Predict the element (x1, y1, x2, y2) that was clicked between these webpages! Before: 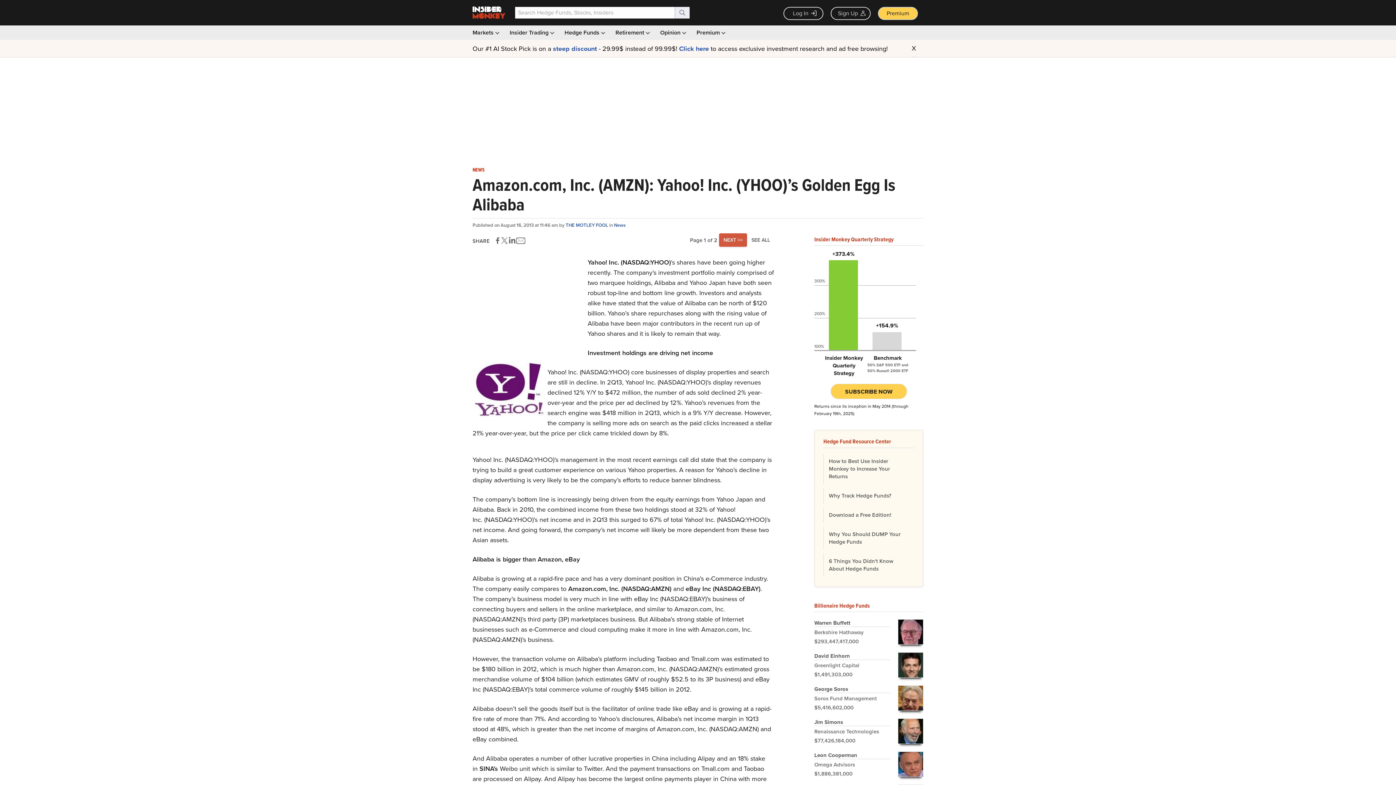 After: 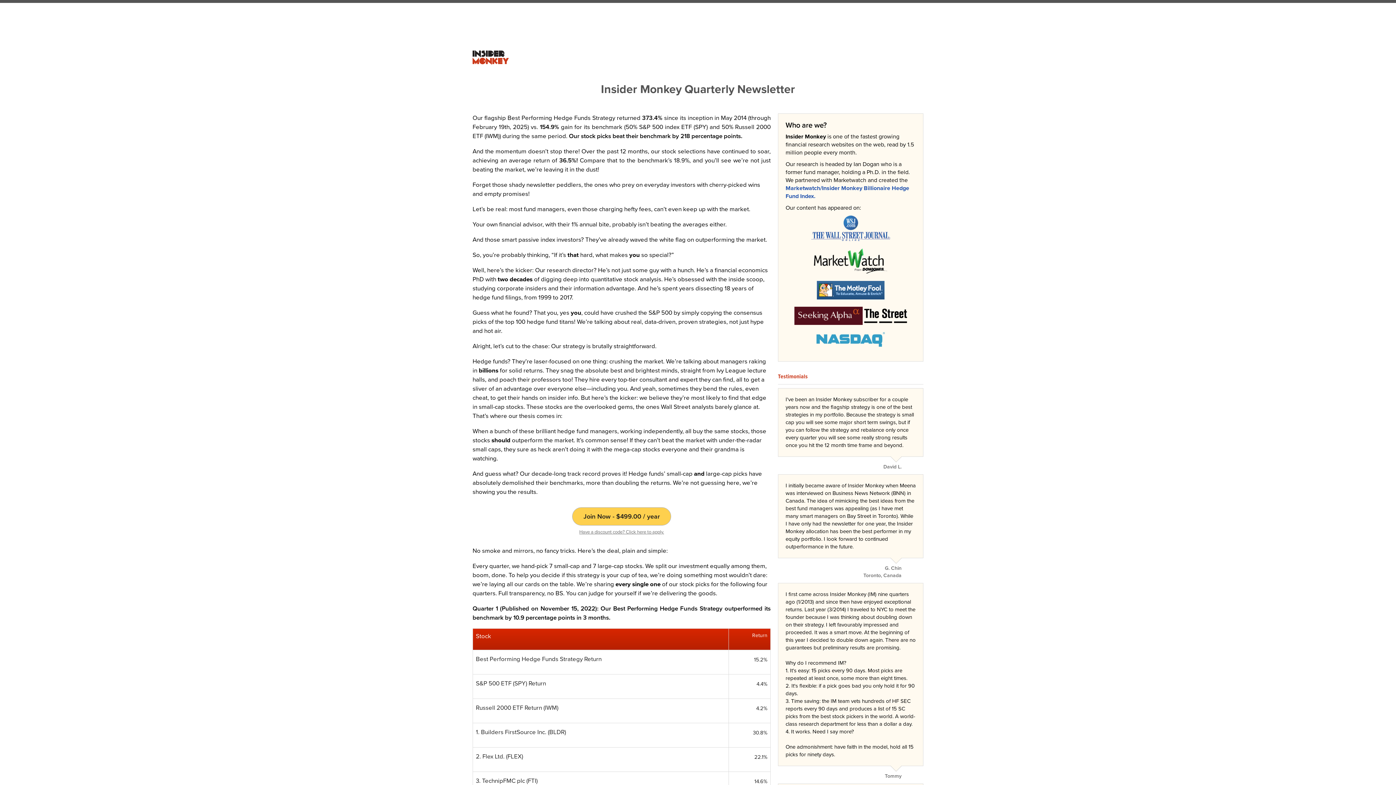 Action: label: SUBSCRIBE NOW bbox: (830, 384, 907, 399)